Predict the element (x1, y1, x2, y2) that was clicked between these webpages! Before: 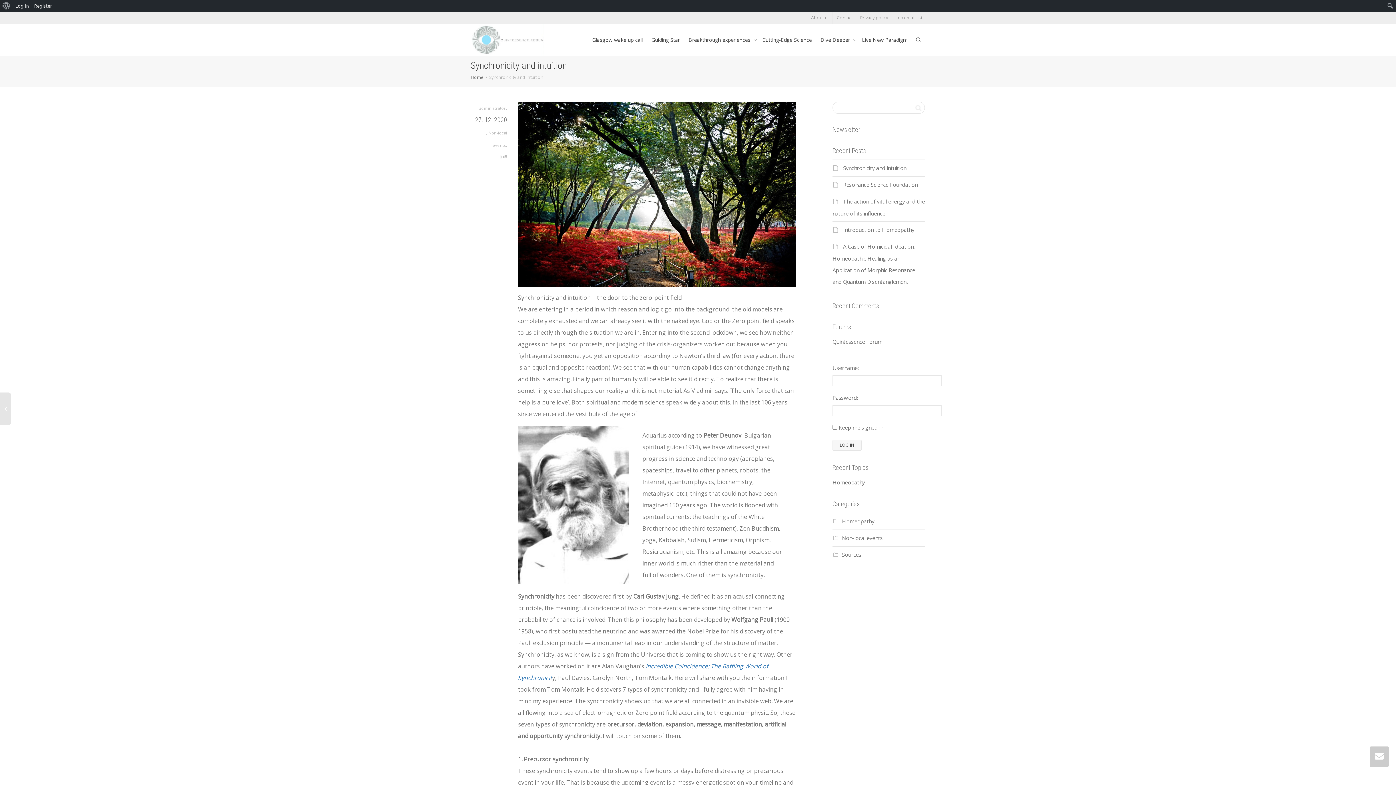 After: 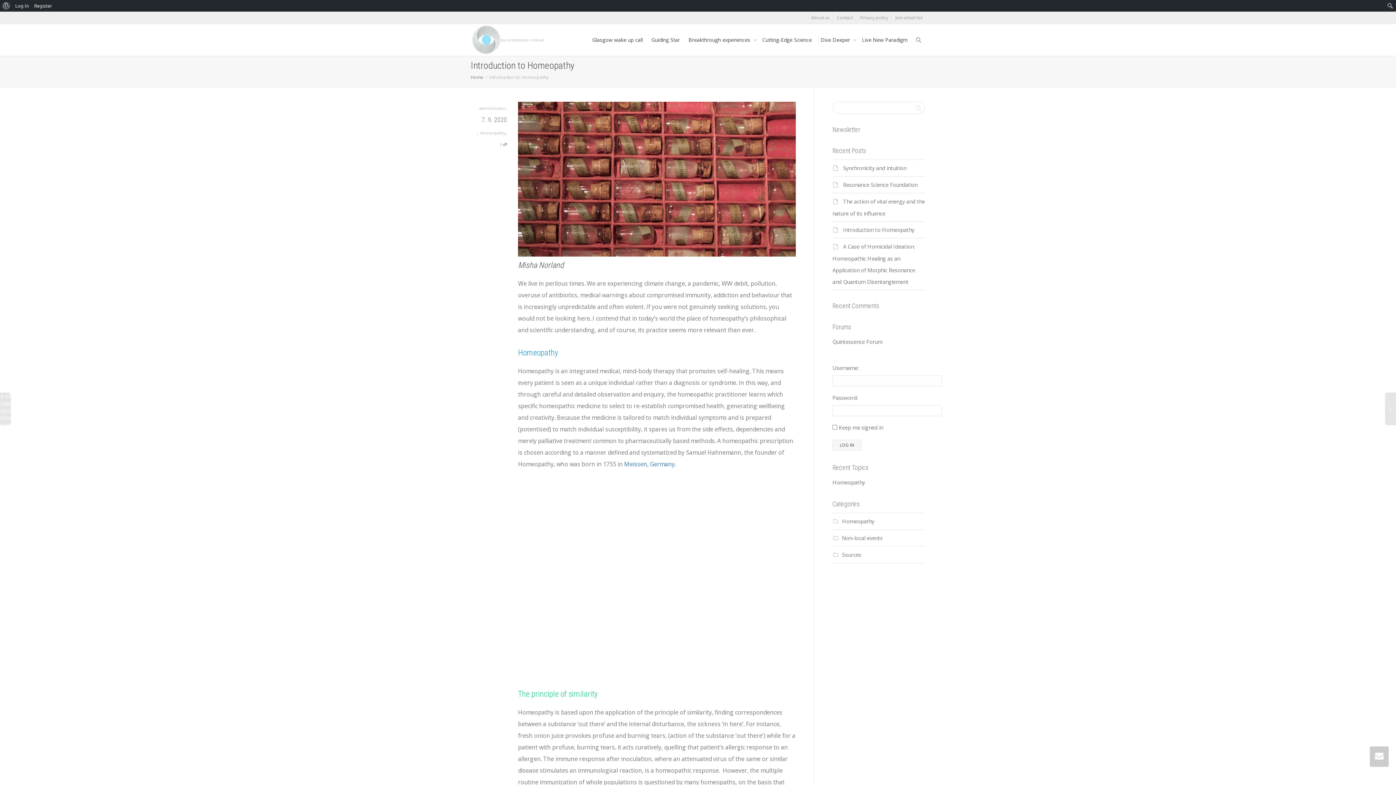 Action: label: Introduction to Homeopathy bbox: (843, 226, 914, 233)